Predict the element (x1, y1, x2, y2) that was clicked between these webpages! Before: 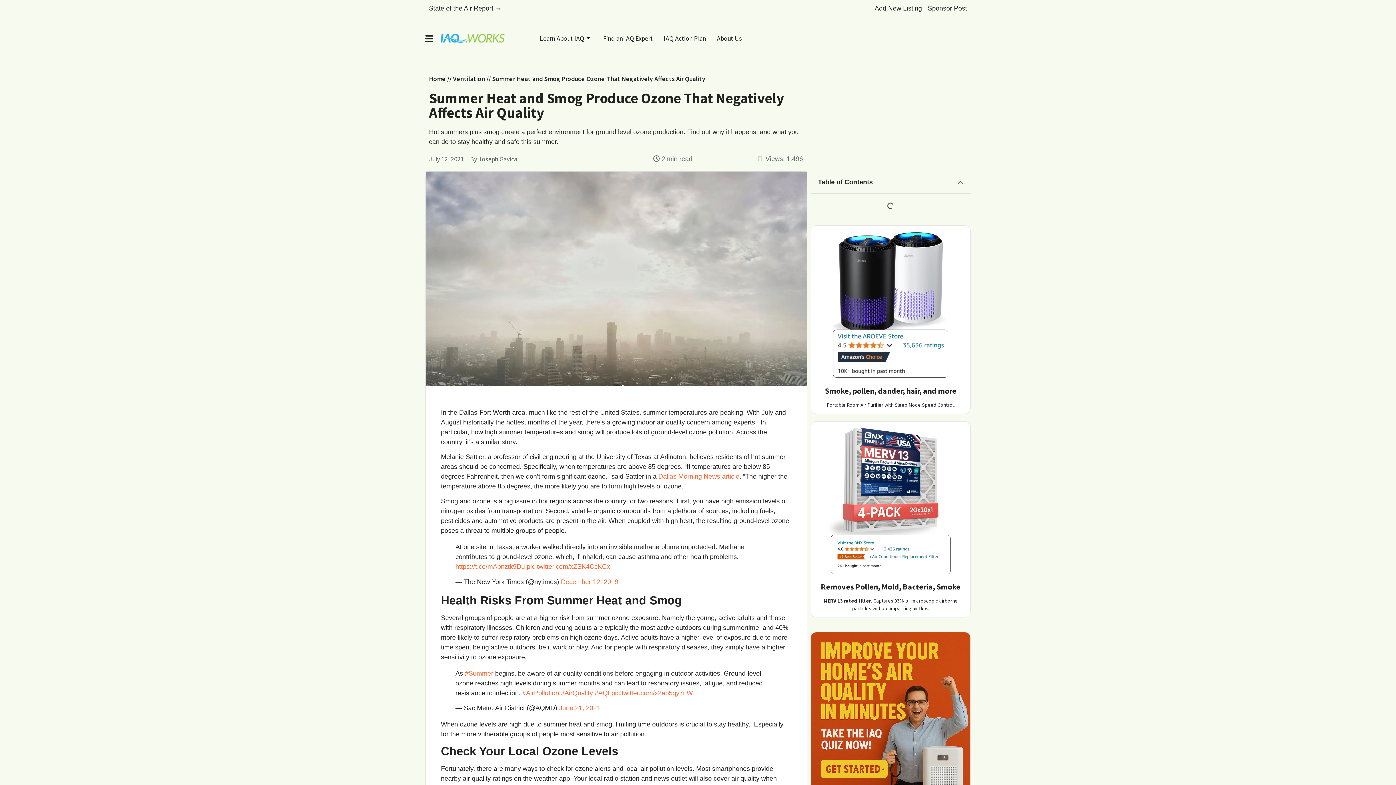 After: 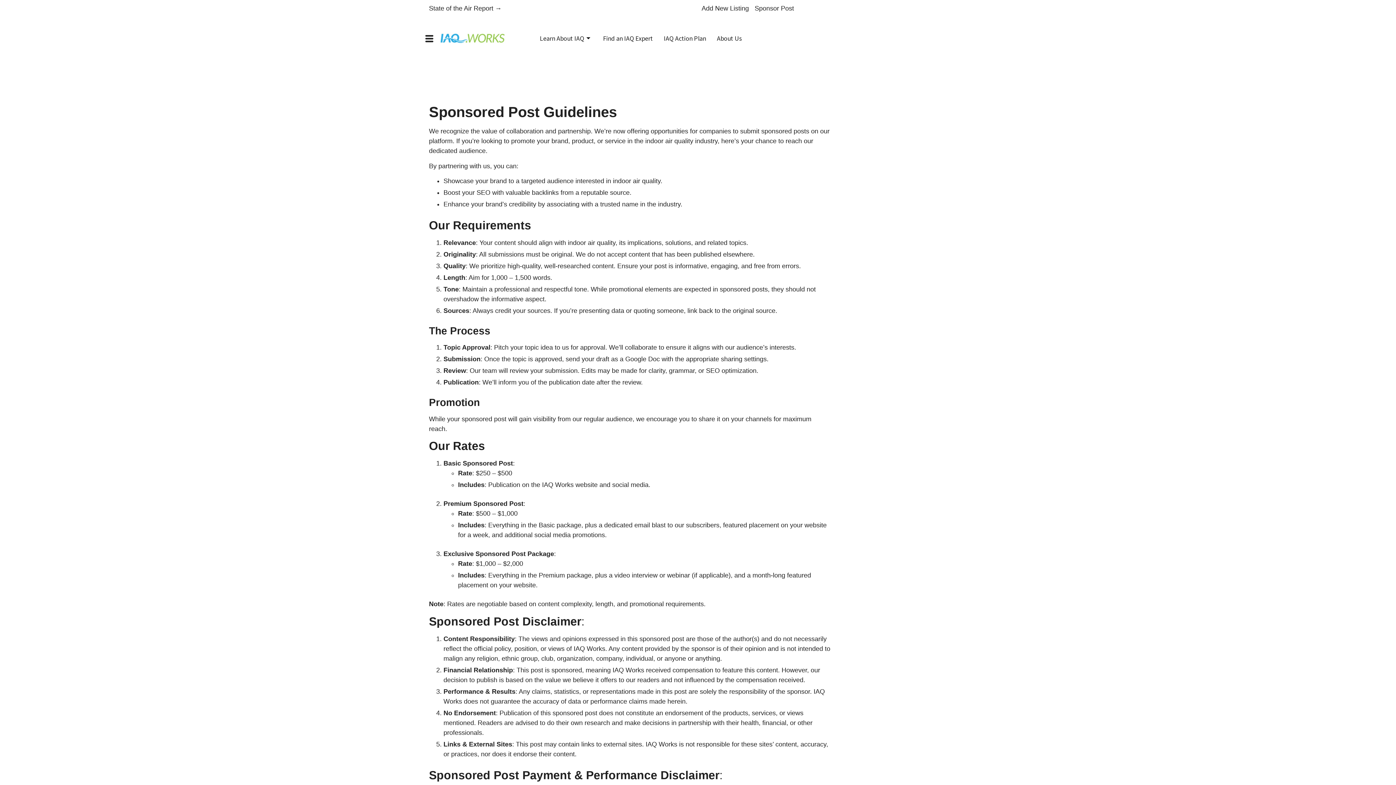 Action: label: Sponsor Post bbox: (928, 3, 967, 13)